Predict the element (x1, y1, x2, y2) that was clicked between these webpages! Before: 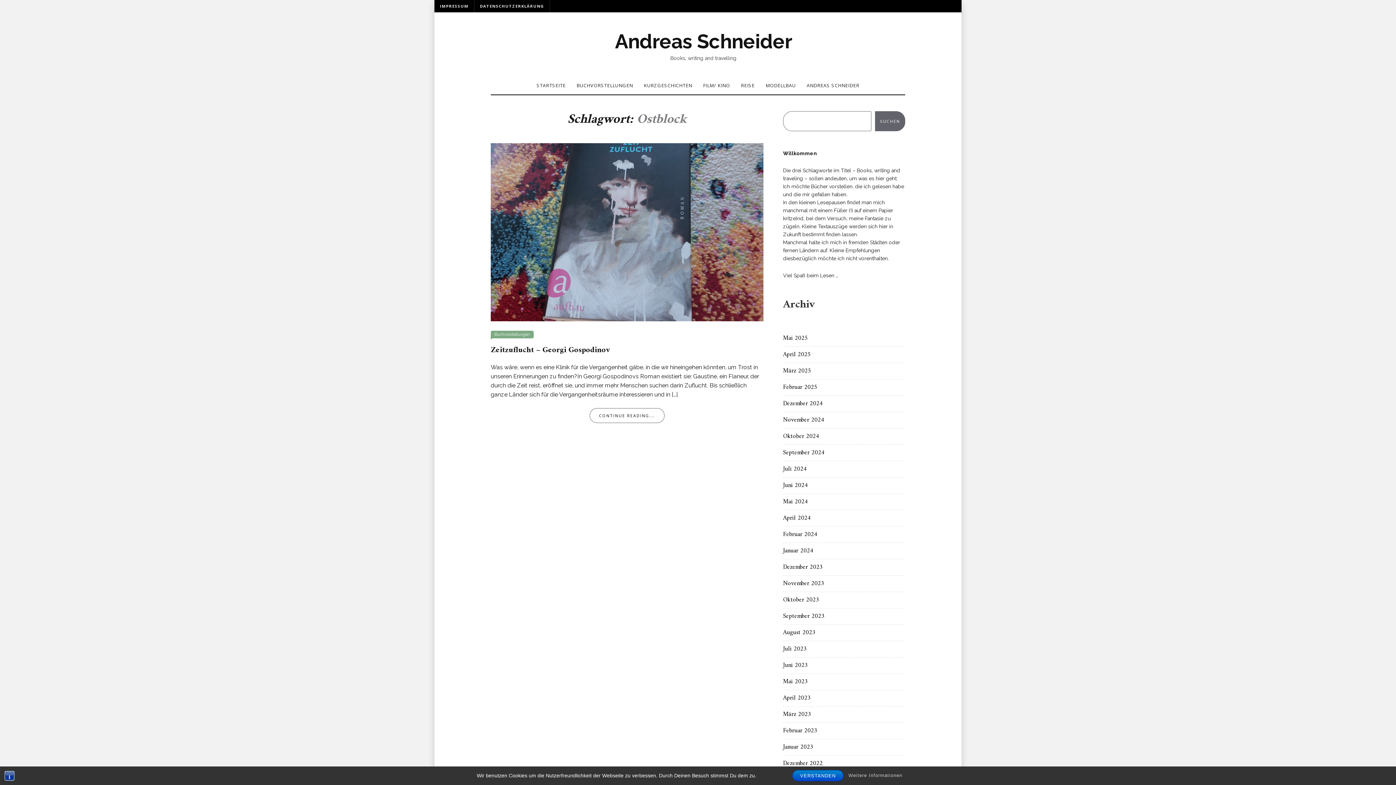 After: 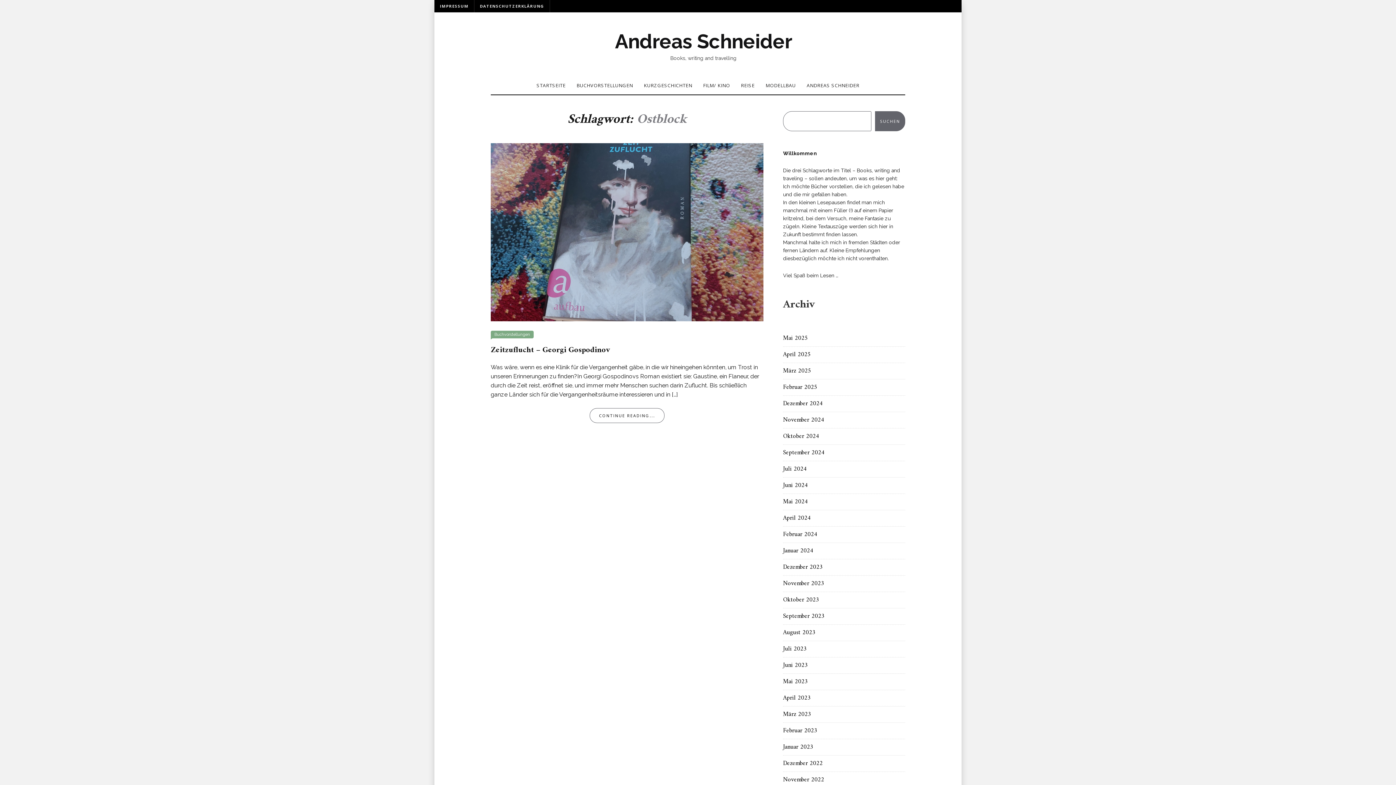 Action: label: VERSTANDEN bbox: (796, 772, 839, 780)